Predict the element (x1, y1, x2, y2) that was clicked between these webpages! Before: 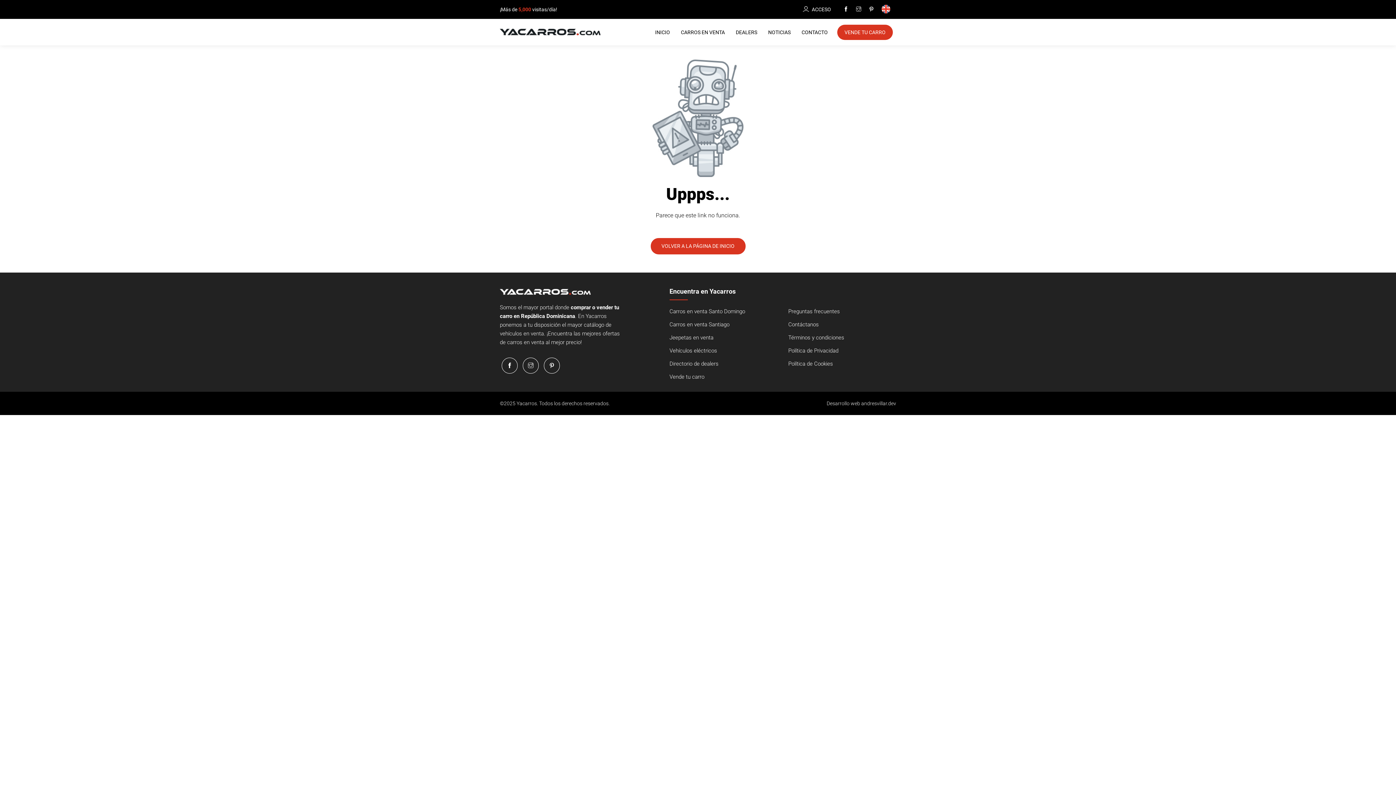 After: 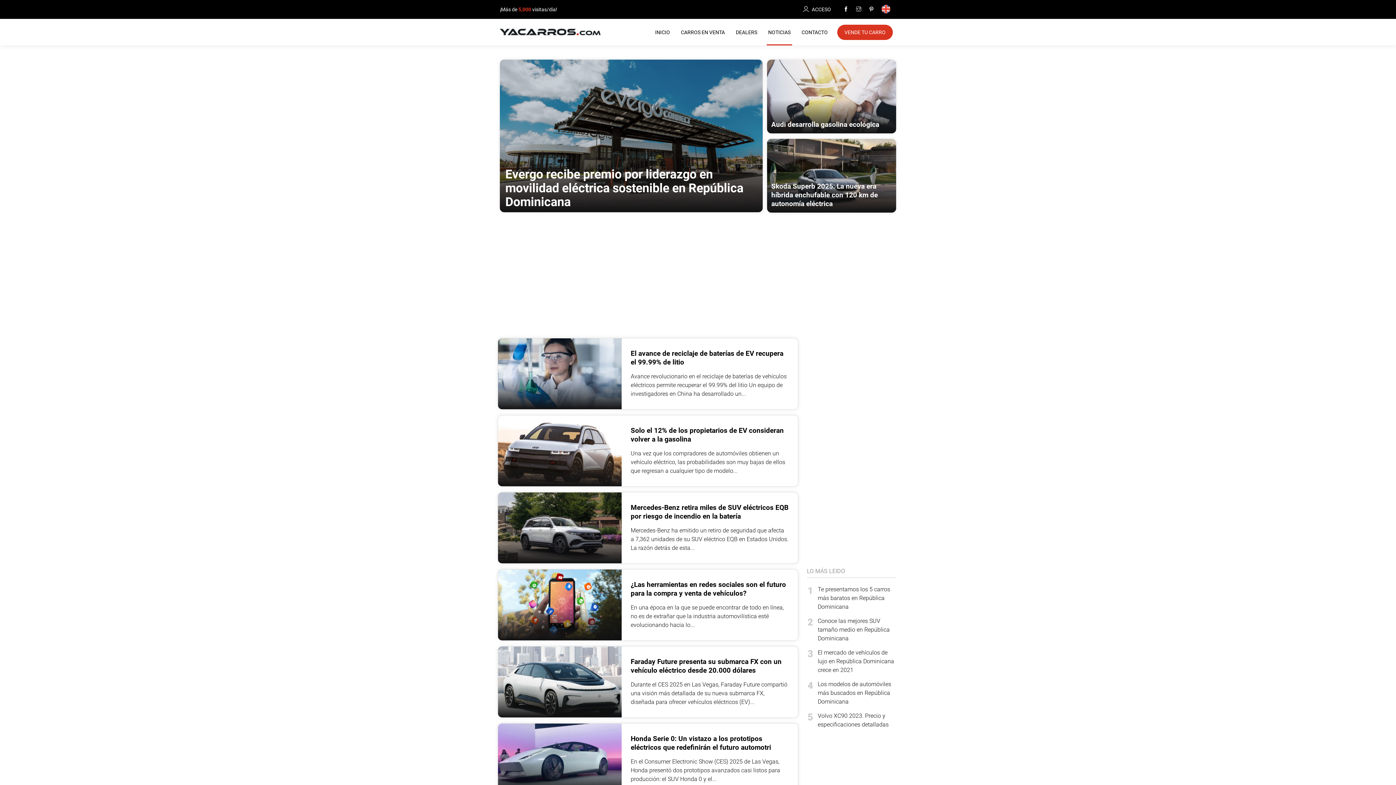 Action: bbox: (766, 19, 792, 45) label: NOTICIAS